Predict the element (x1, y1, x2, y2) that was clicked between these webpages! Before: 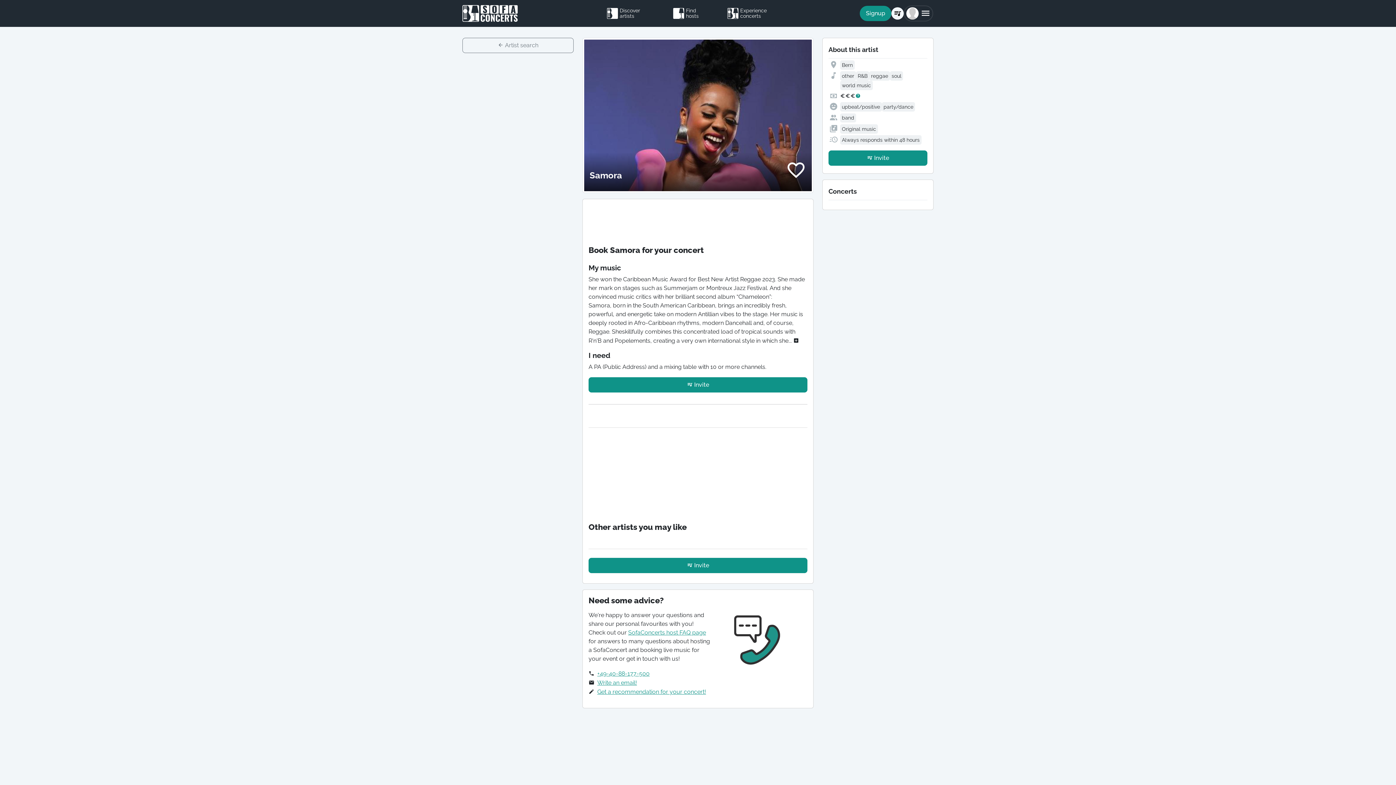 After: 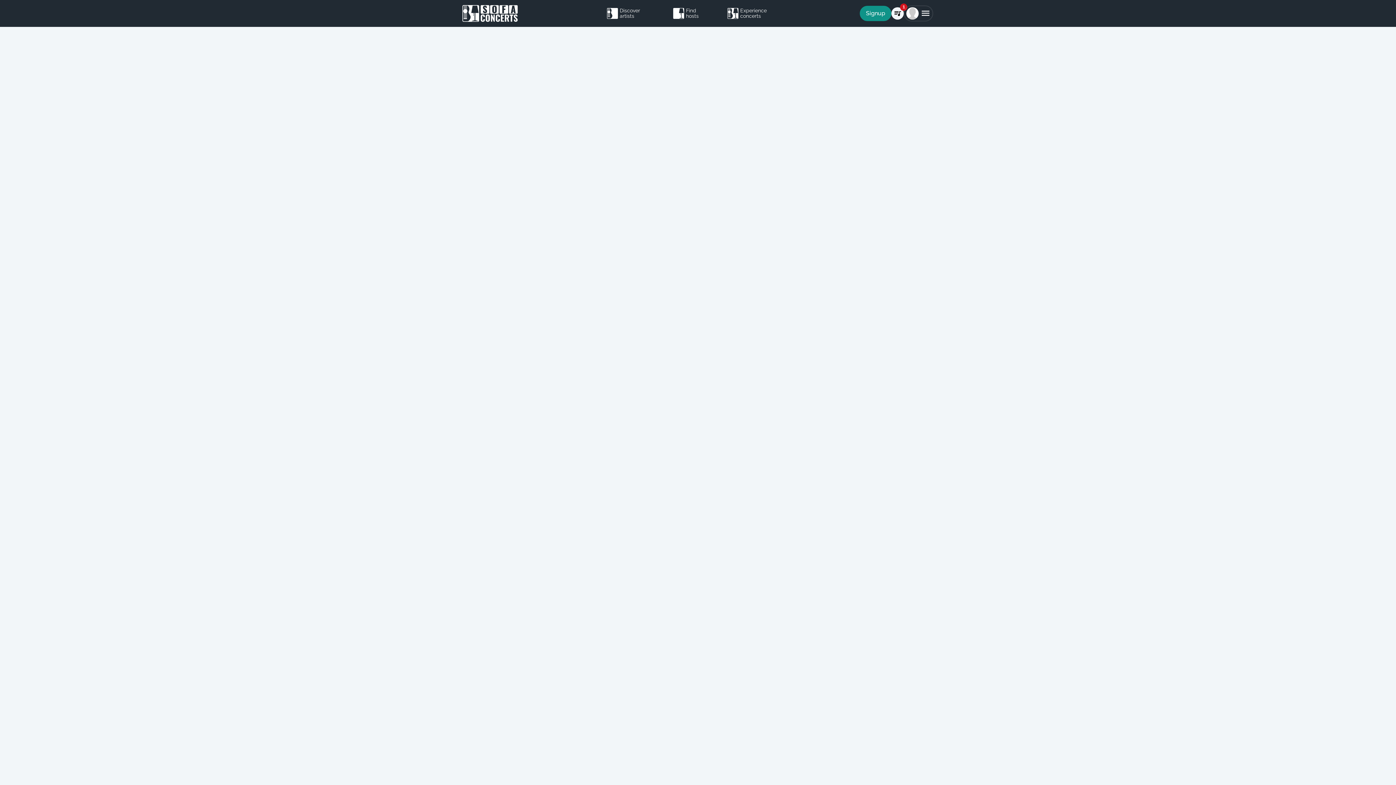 Action: label: Invite bbox: (588, 558, 807, 573)